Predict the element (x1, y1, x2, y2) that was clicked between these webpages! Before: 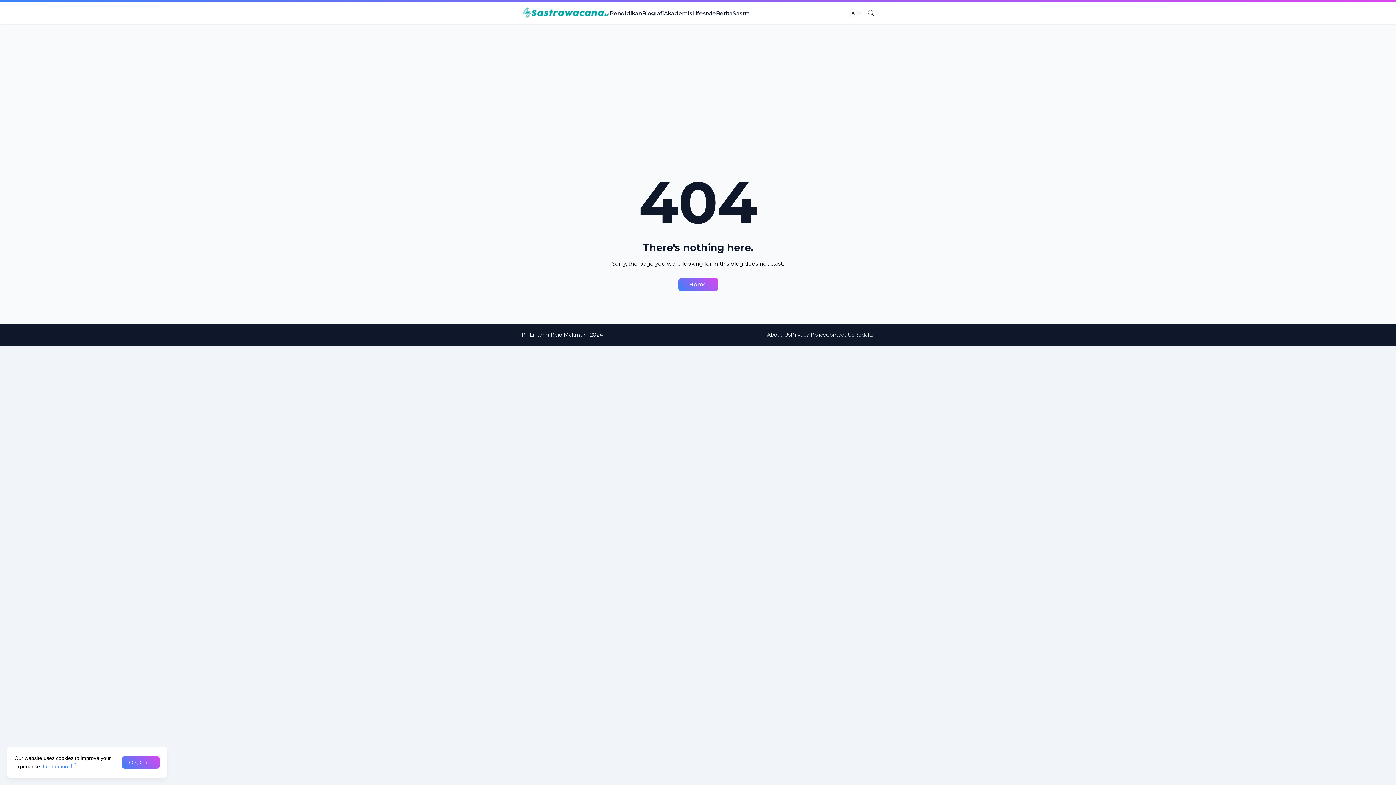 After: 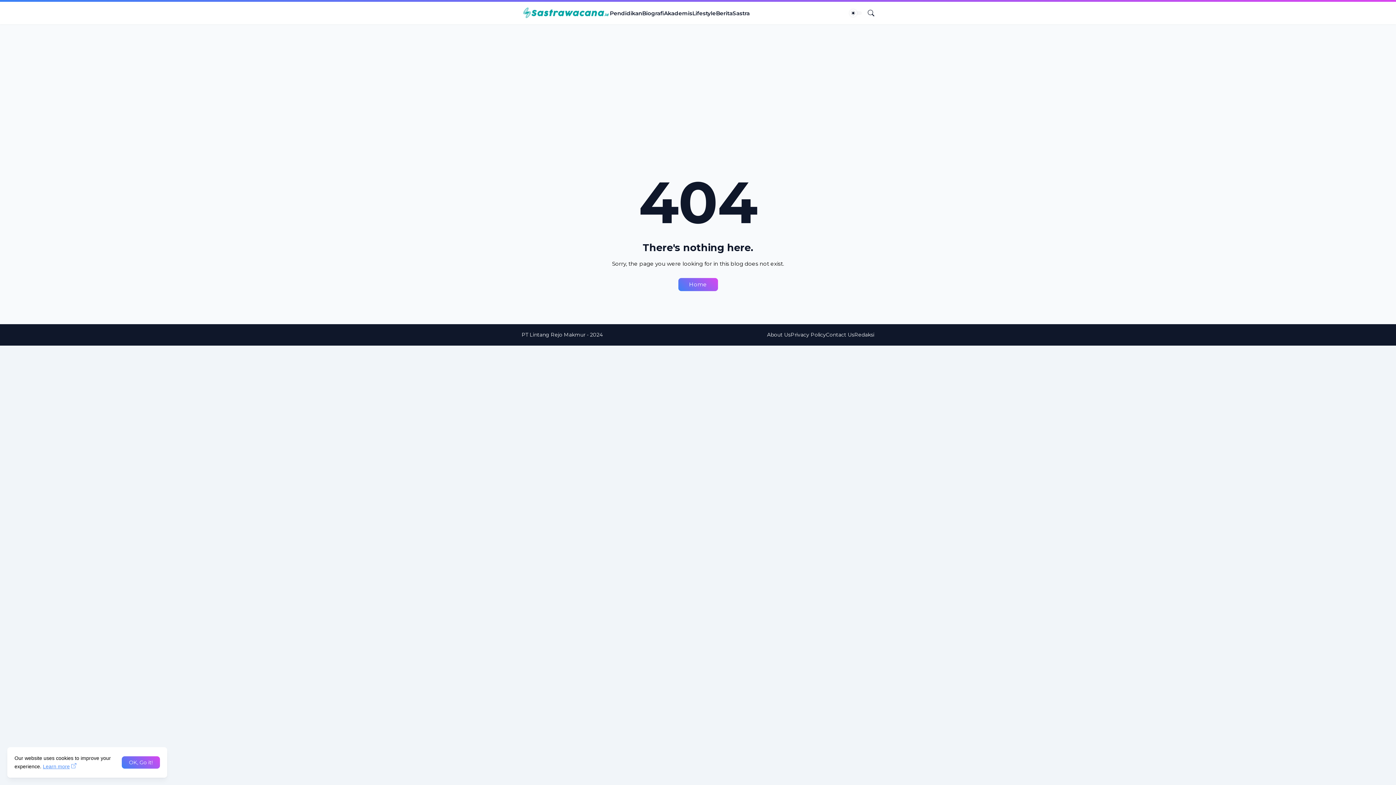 Action: label: Learn more bbox: (42, 764, 76, 769)